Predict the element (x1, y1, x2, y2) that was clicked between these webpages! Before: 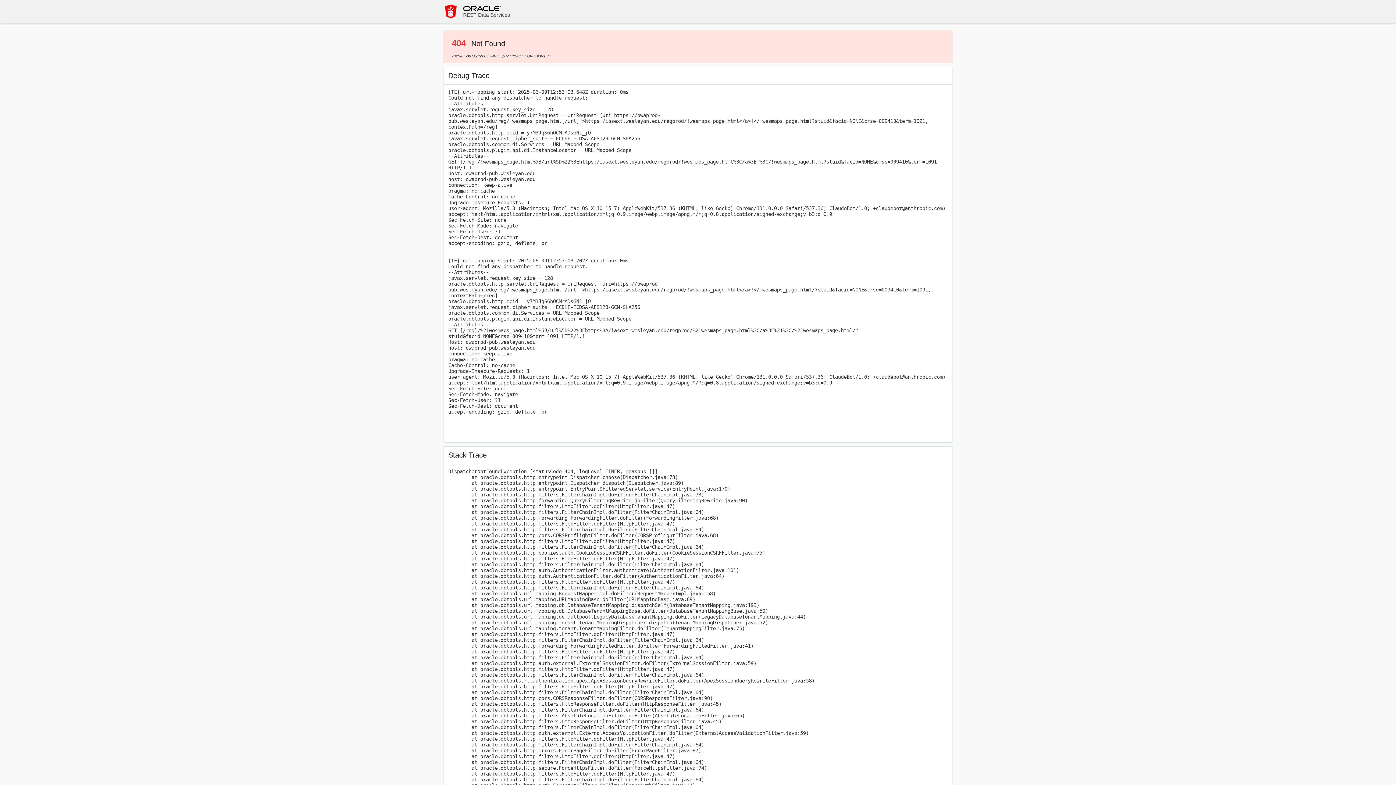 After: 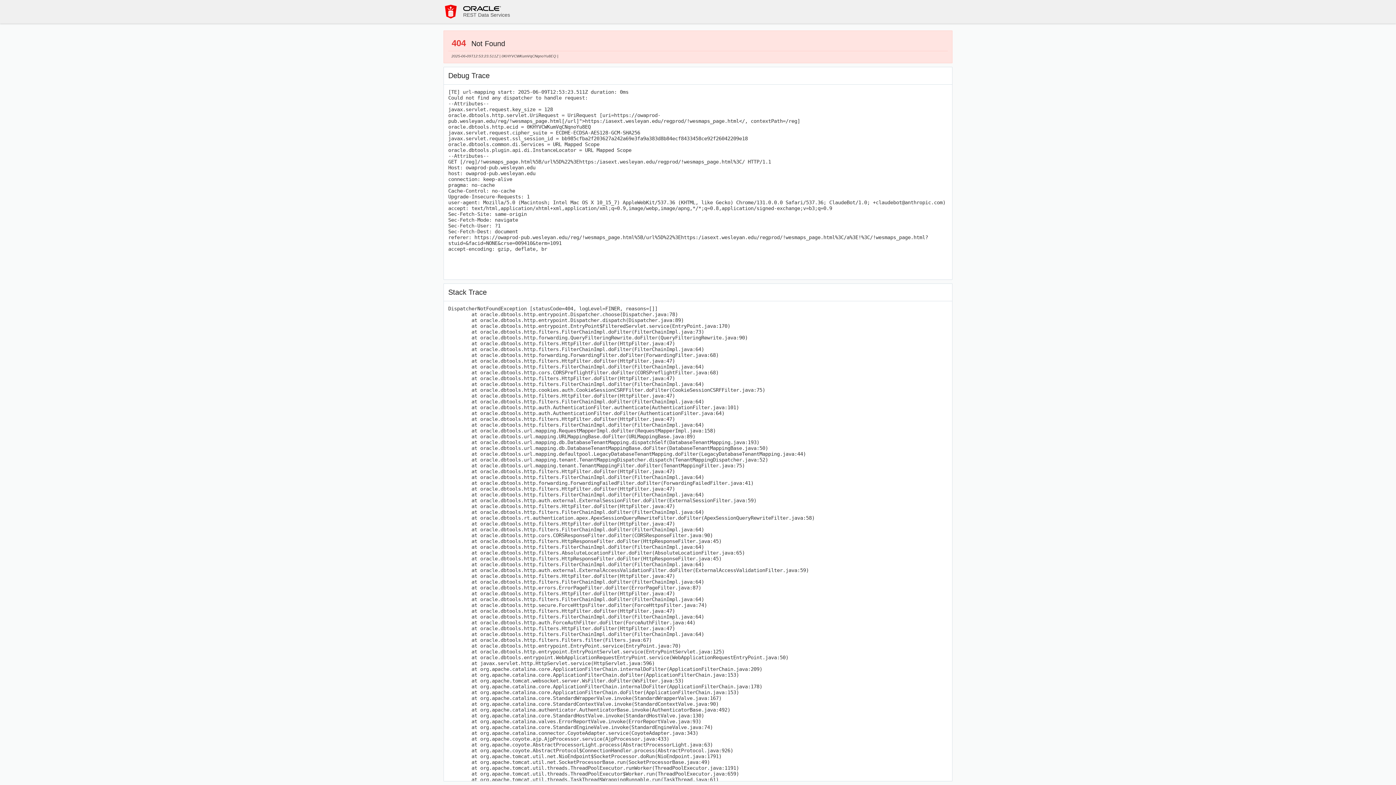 Action: bbox: (443, 4, 458, 18)